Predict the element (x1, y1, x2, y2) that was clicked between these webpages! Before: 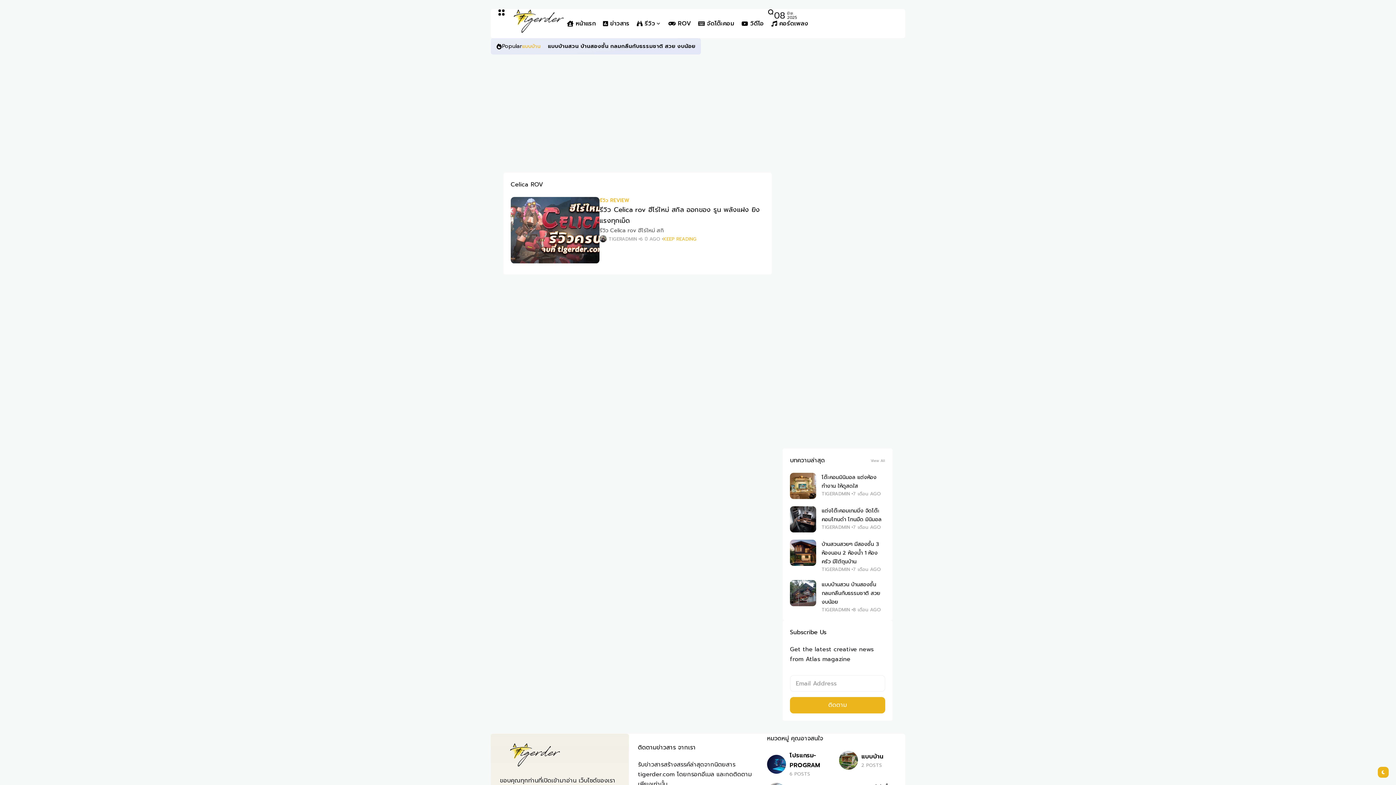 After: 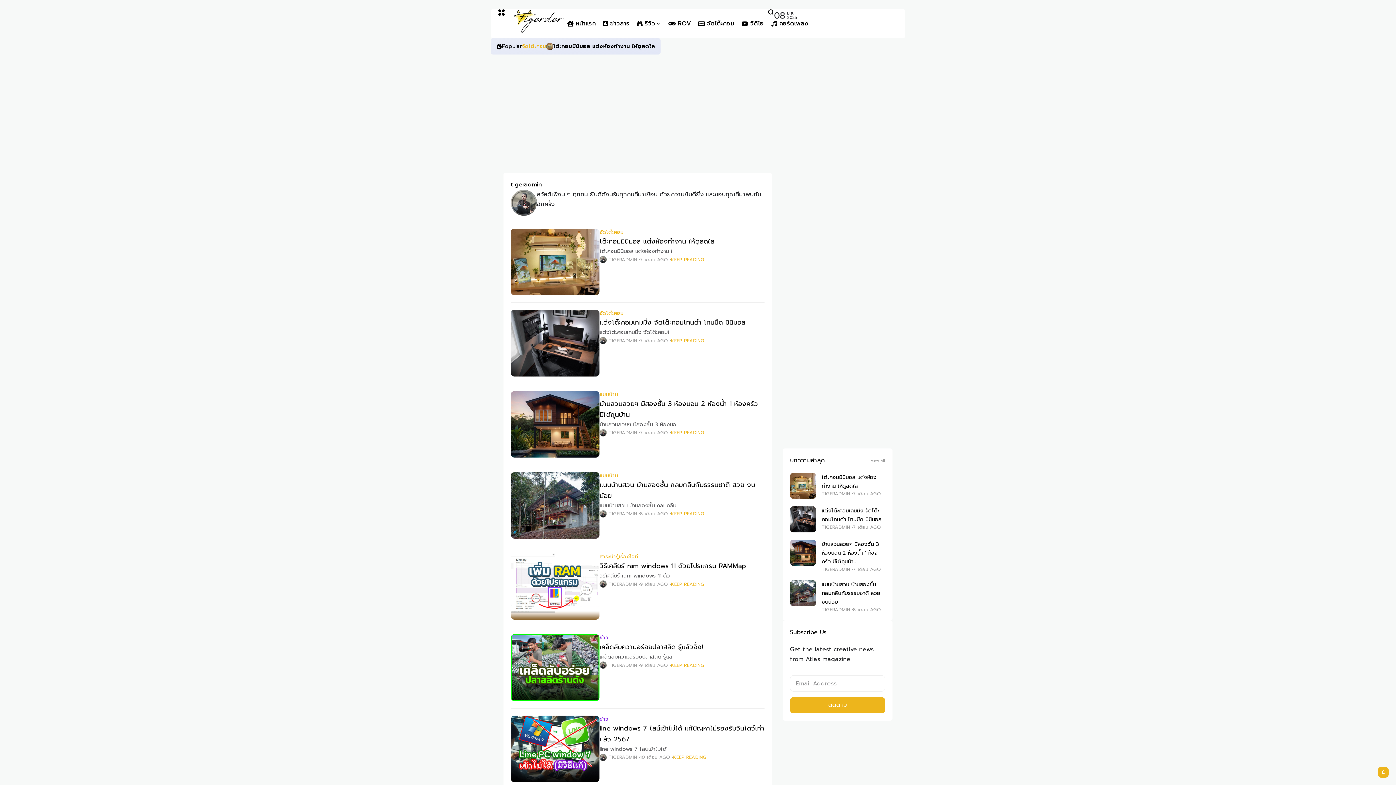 Action: bbox: (821, 566, 850, 573) label: TIGERADMIN